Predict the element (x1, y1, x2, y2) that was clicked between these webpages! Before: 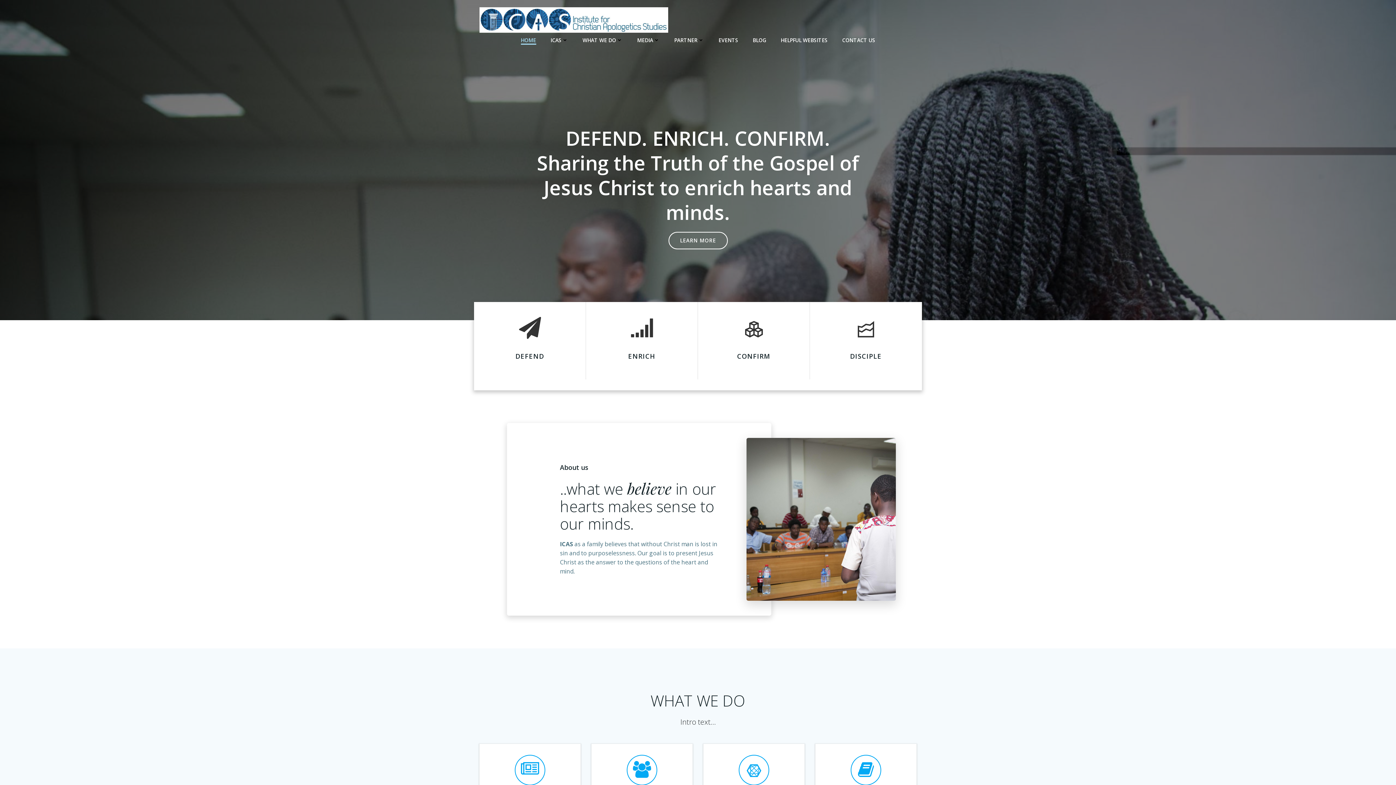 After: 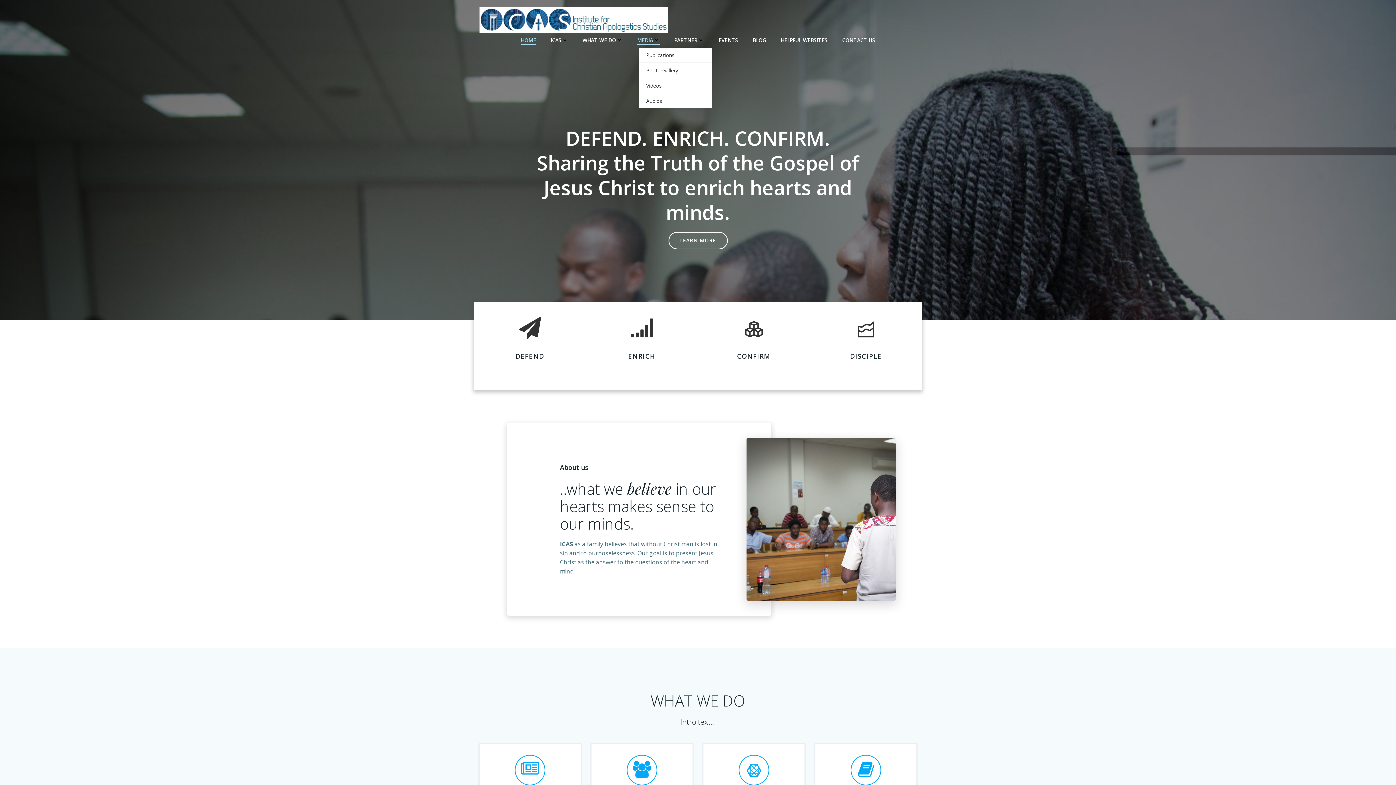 Action: label: MEDIA bbox: (637, 36, 659, 43)